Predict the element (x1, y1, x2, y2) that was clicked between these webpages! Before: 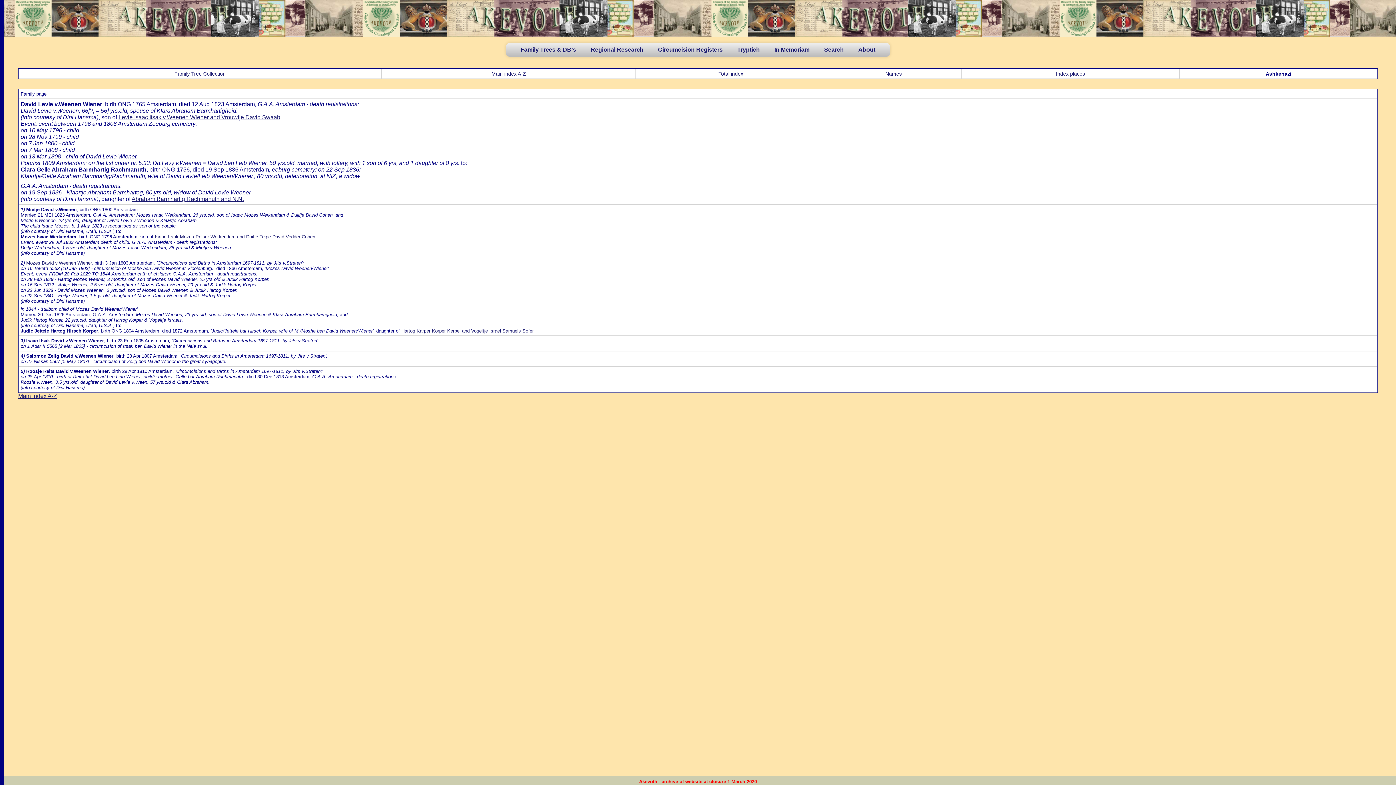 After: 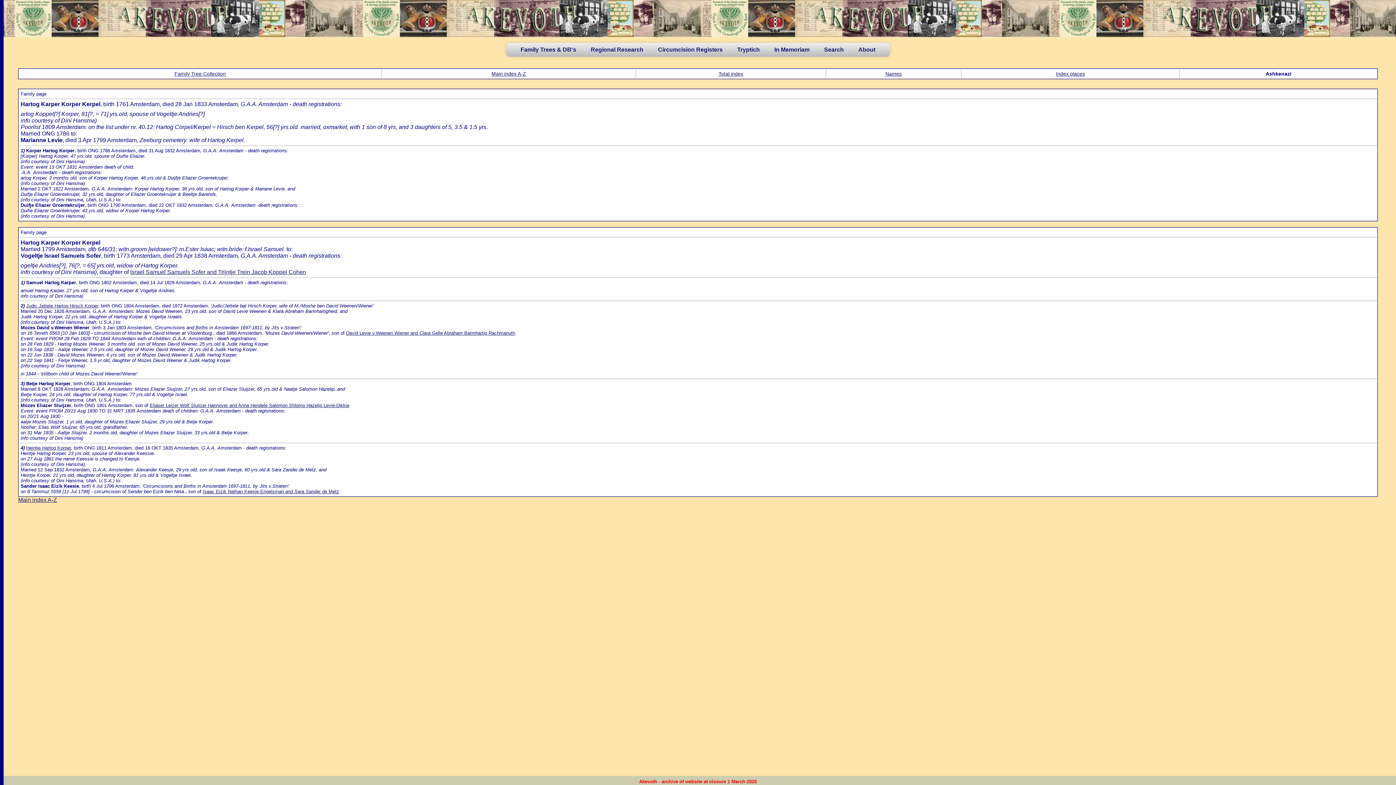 Action: bbox: (401, 328, 533, 333) label: Hartog Karper Korper Kerpel and Vogeltje Israel Samuels Sofer